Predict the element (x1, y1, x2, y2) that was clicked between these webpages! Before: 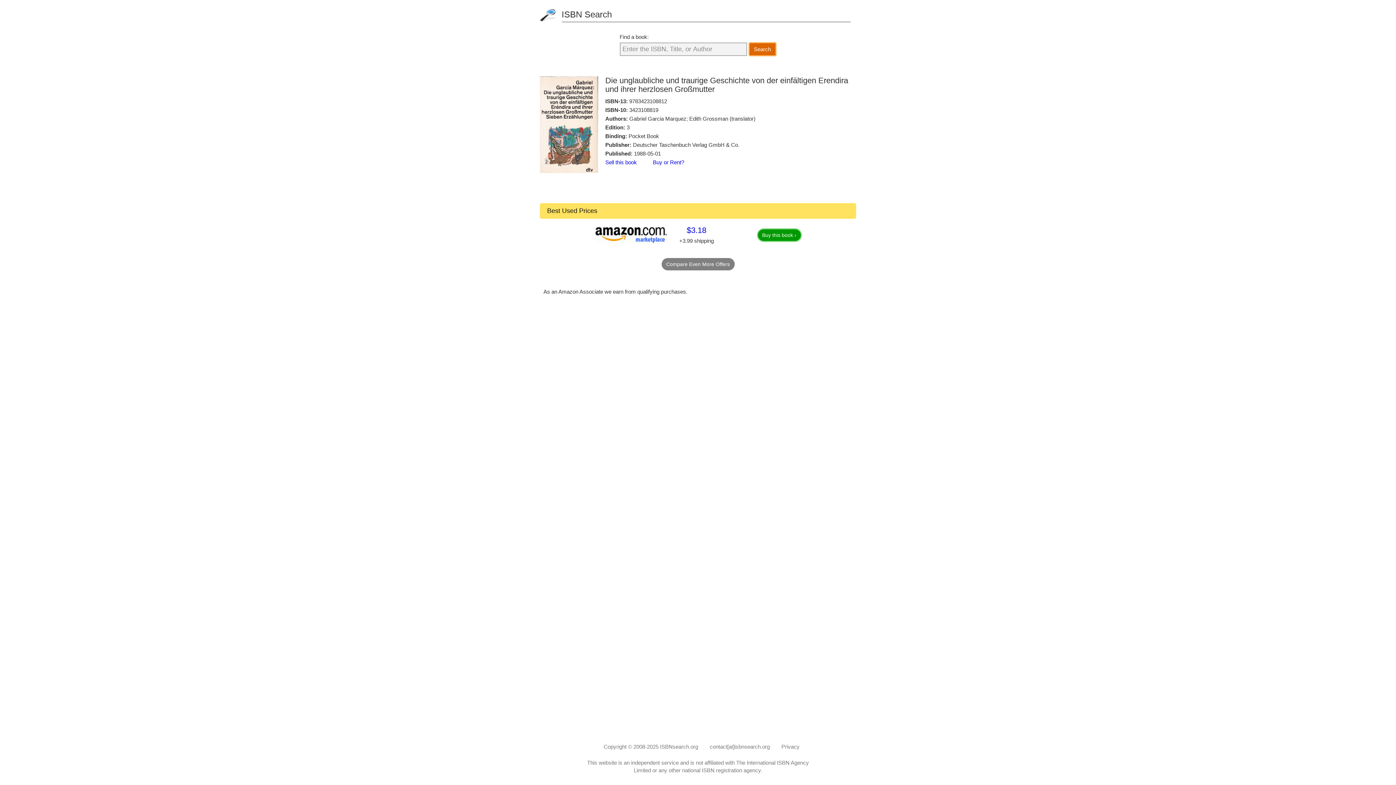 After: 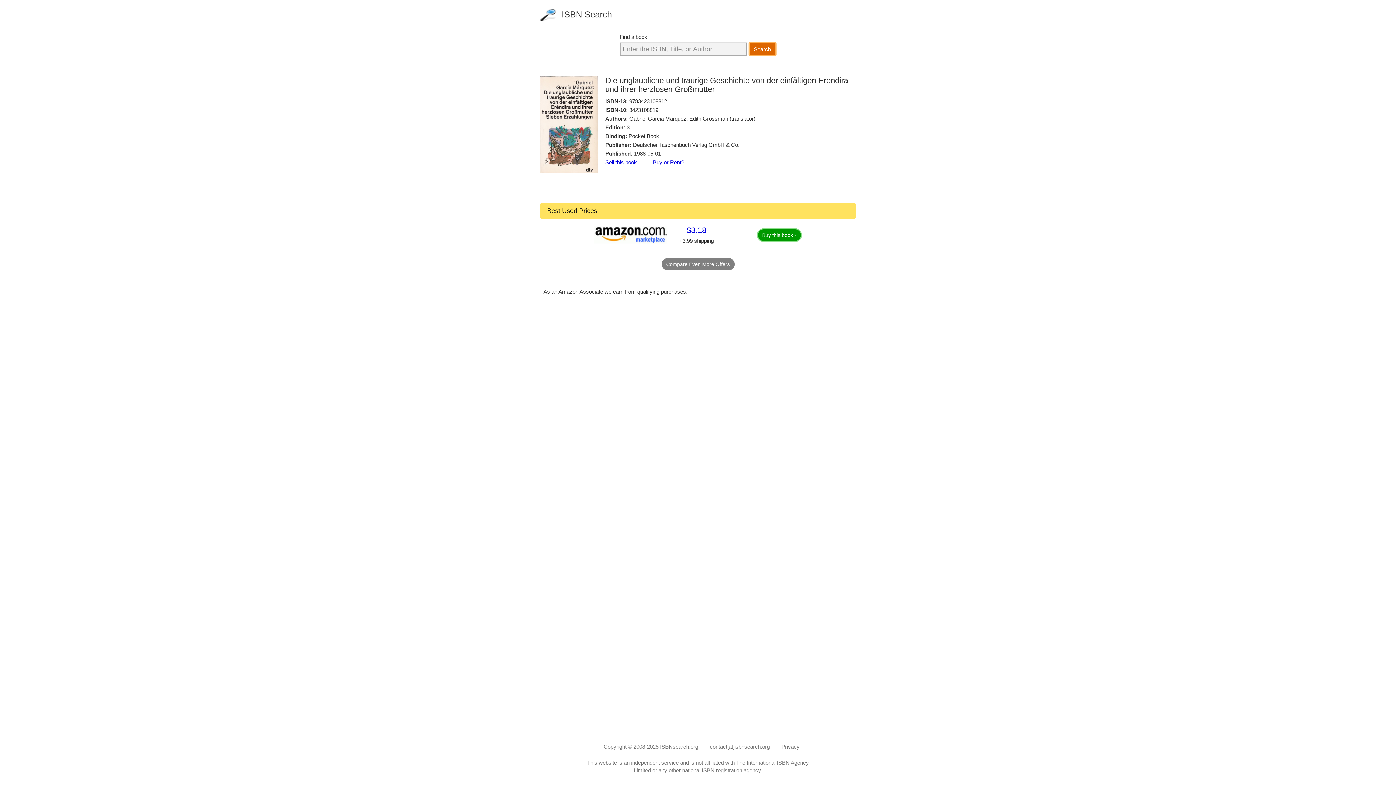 Action: label: $3.18 bbox: (686, 225, 706, 234)